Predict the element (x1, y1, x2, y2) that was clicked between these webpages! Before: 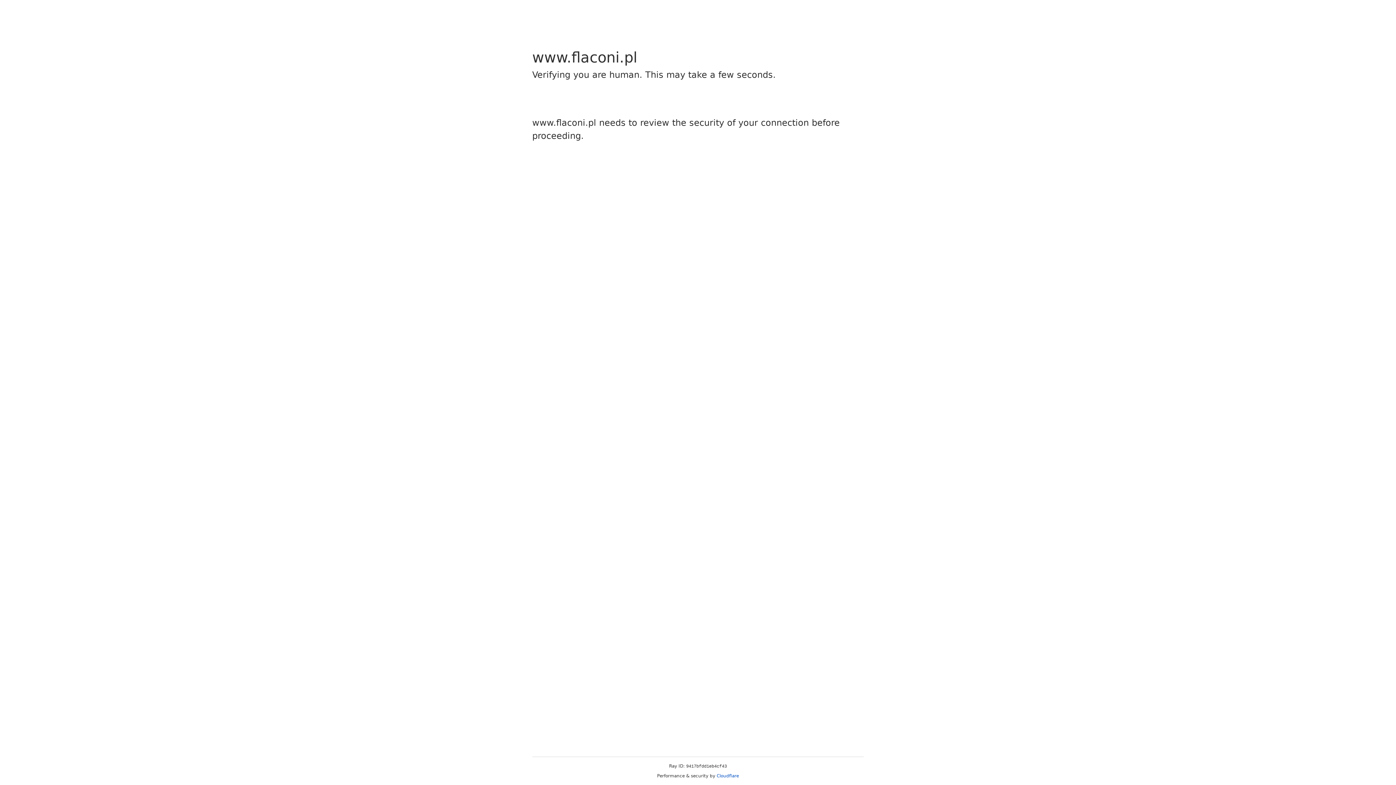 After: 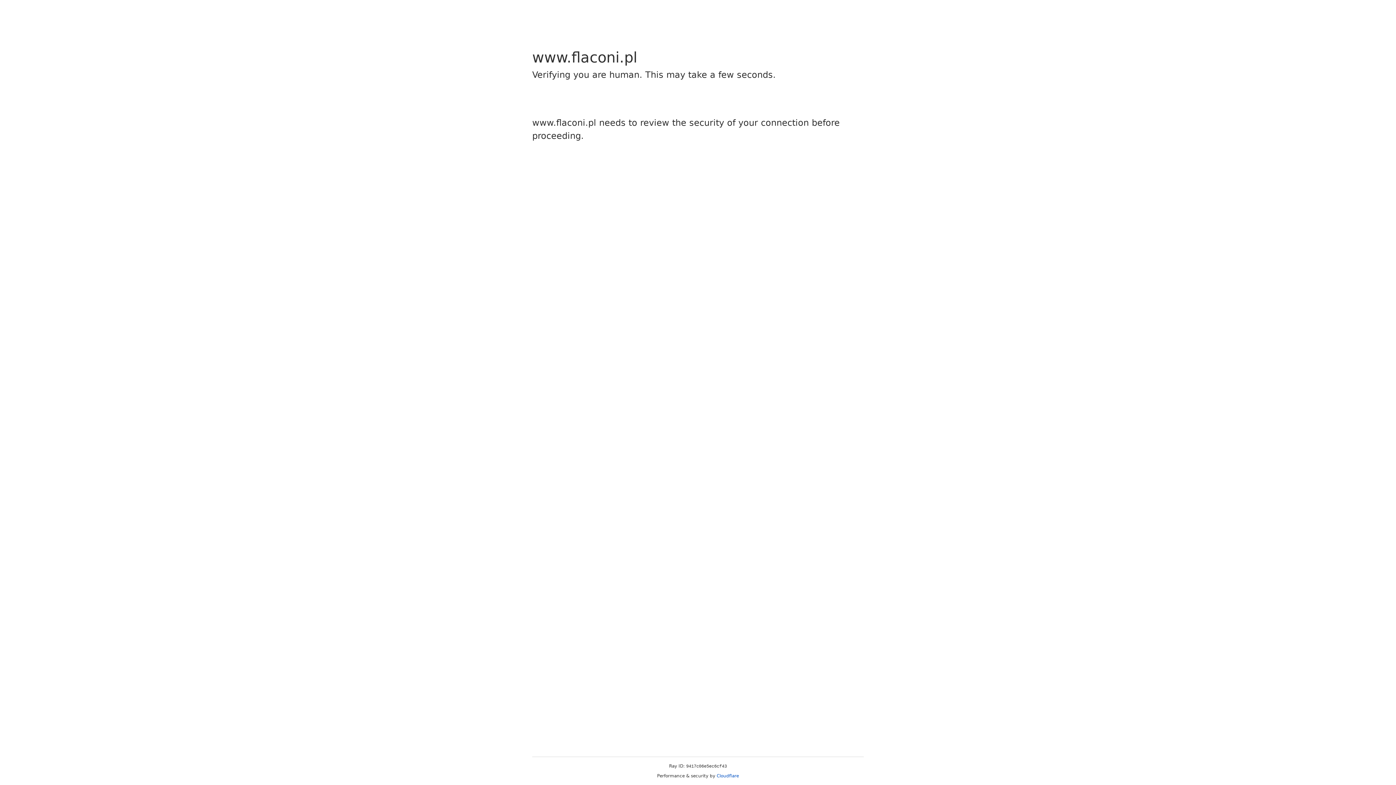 Action: label: Cloudflare bbox: (716, 773, 739, 778)